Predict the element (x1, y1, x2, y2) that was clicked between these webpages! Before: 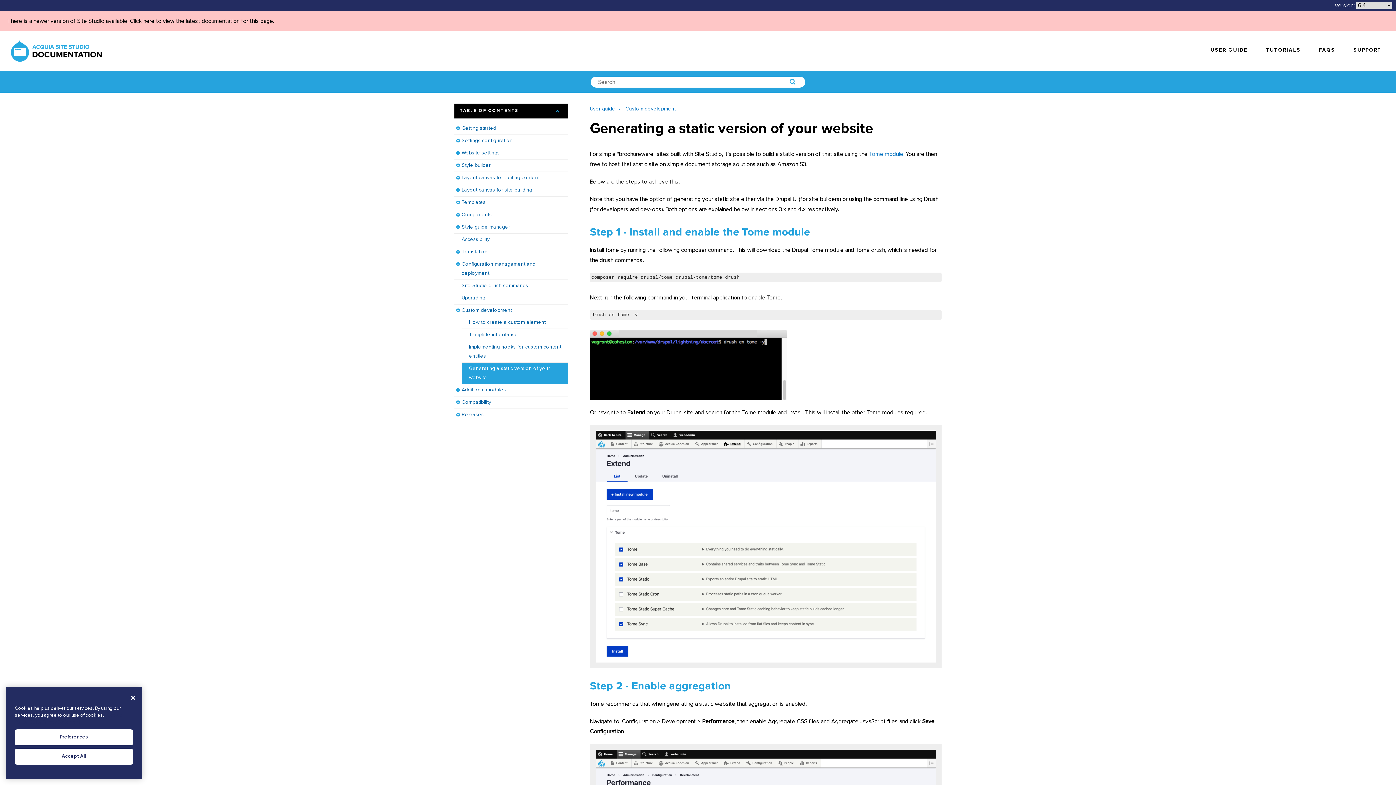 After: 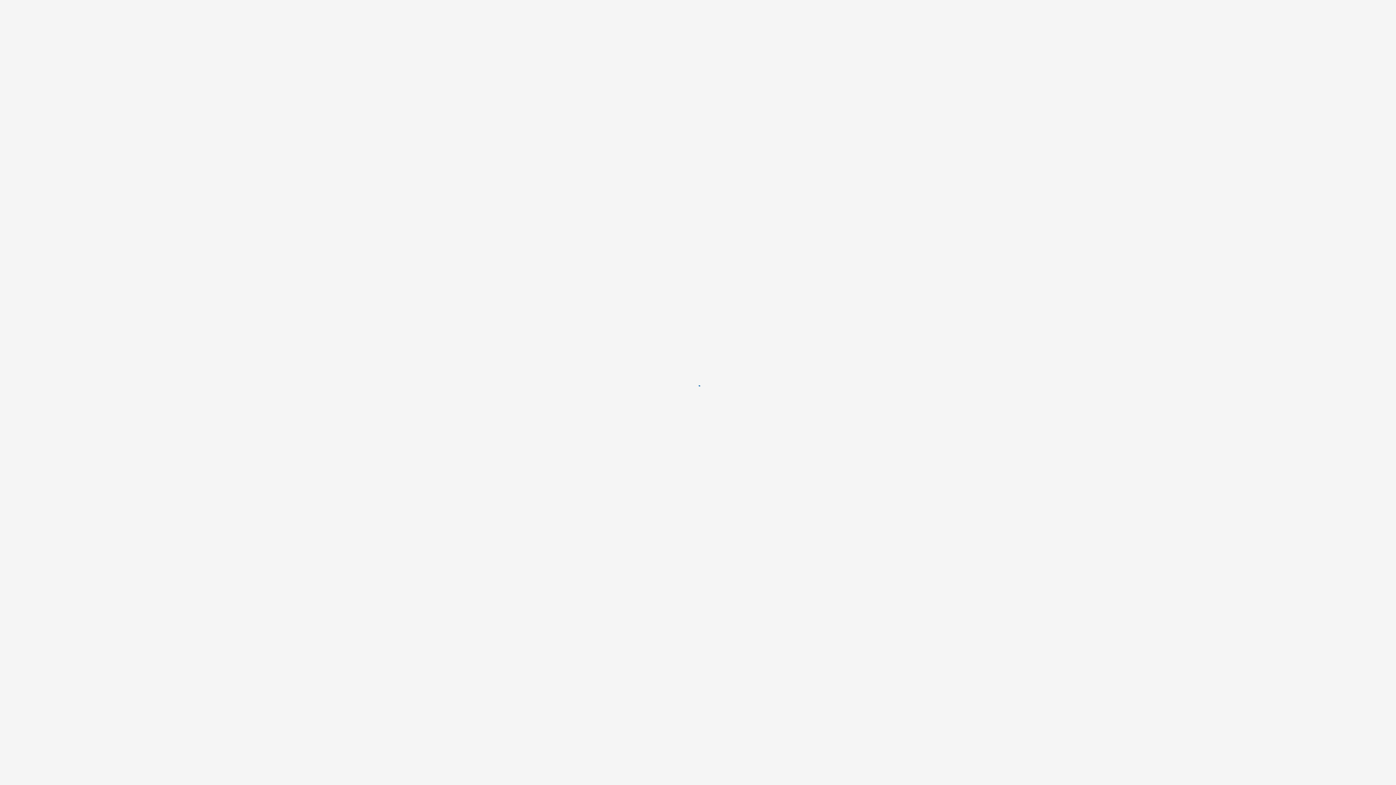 Action: bbox: (1262, 46, 1304, 54) label: TUTORIALS